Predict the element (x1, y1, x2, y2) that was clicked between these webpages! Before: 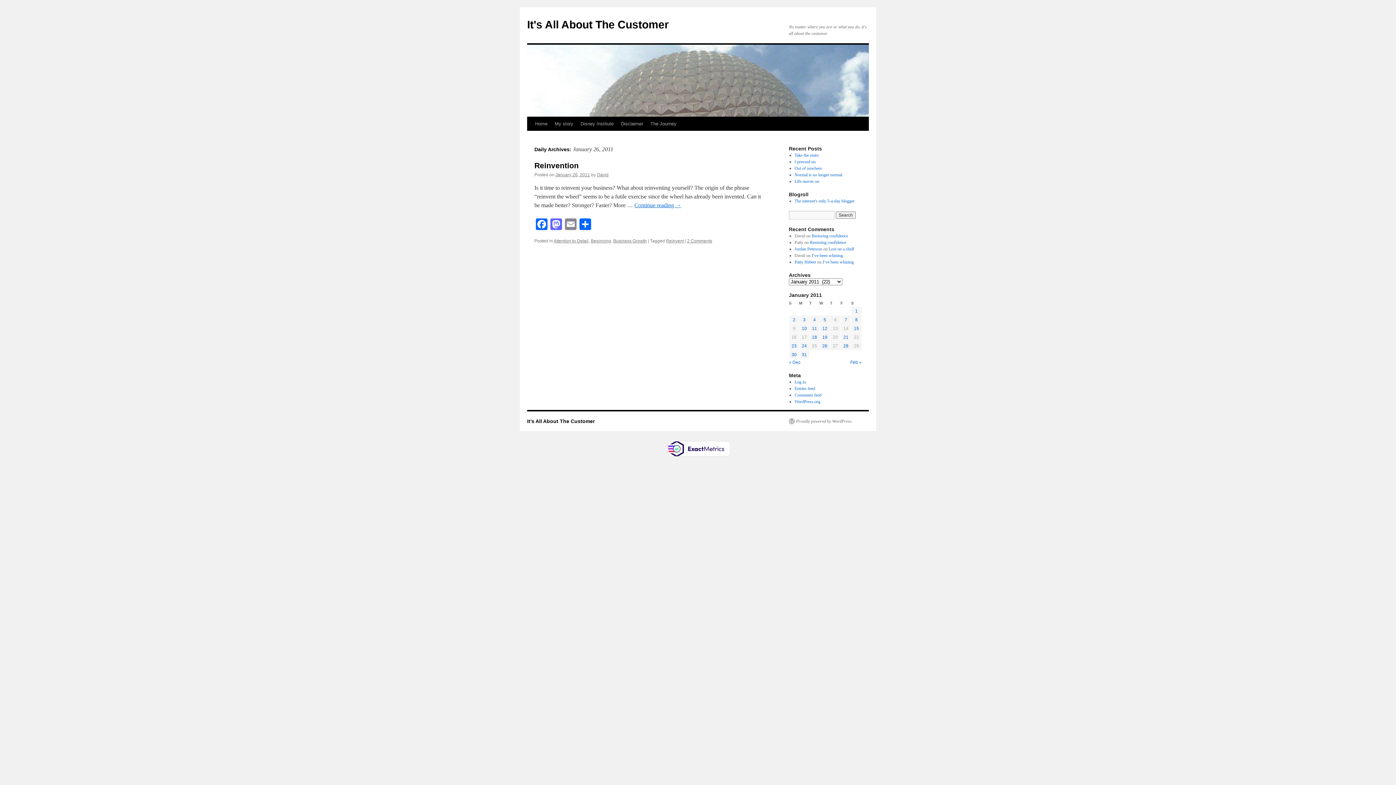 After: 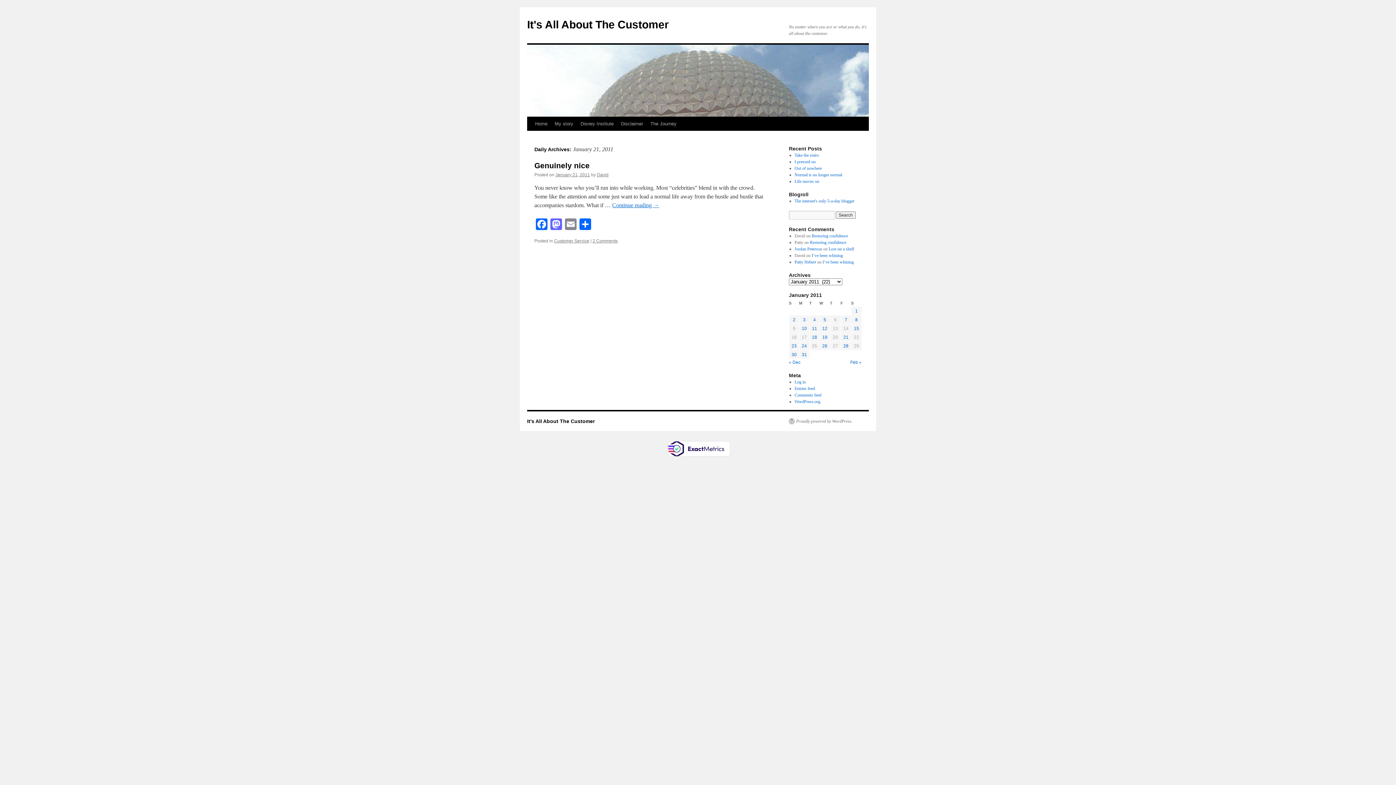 Action: bbox: (843, 334, 848, 340) label: Posts published on January 21, 2011